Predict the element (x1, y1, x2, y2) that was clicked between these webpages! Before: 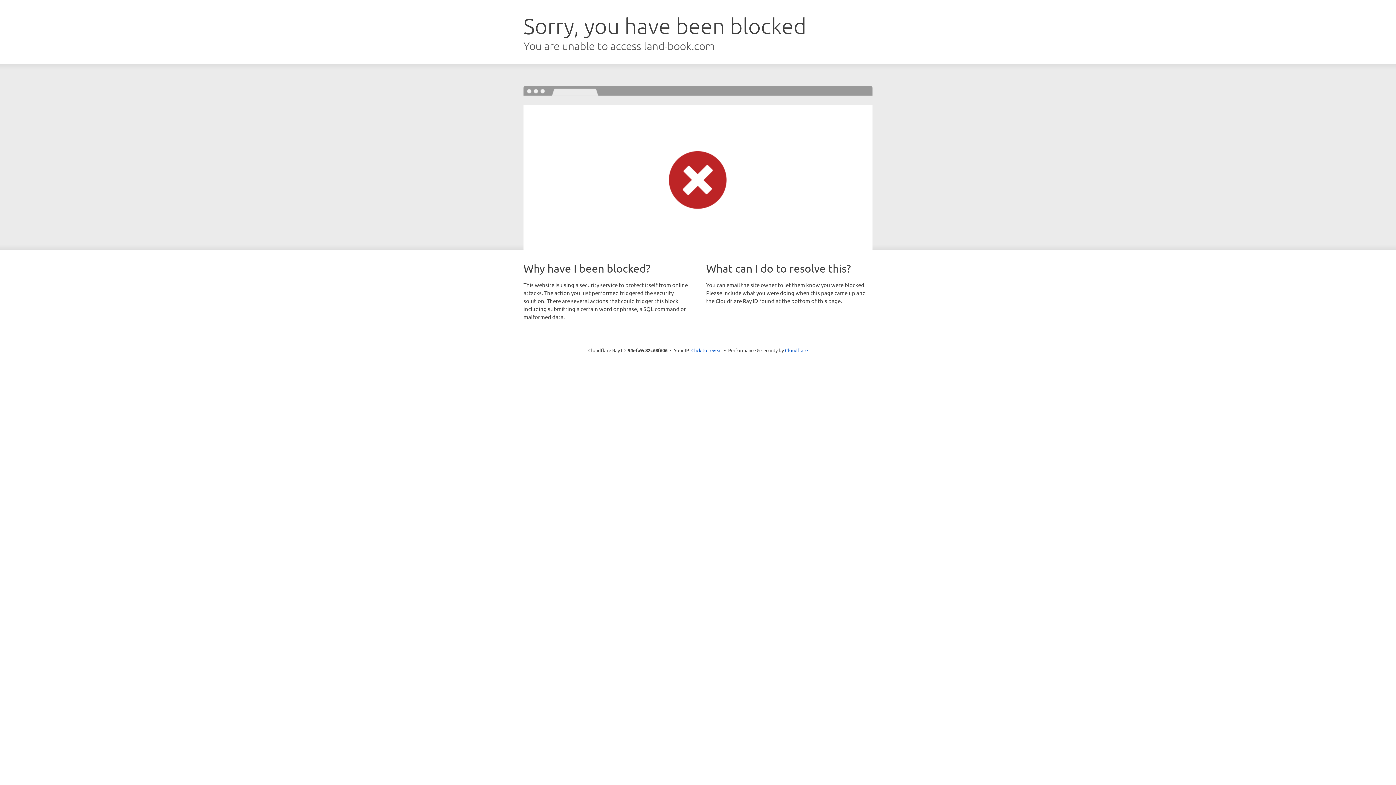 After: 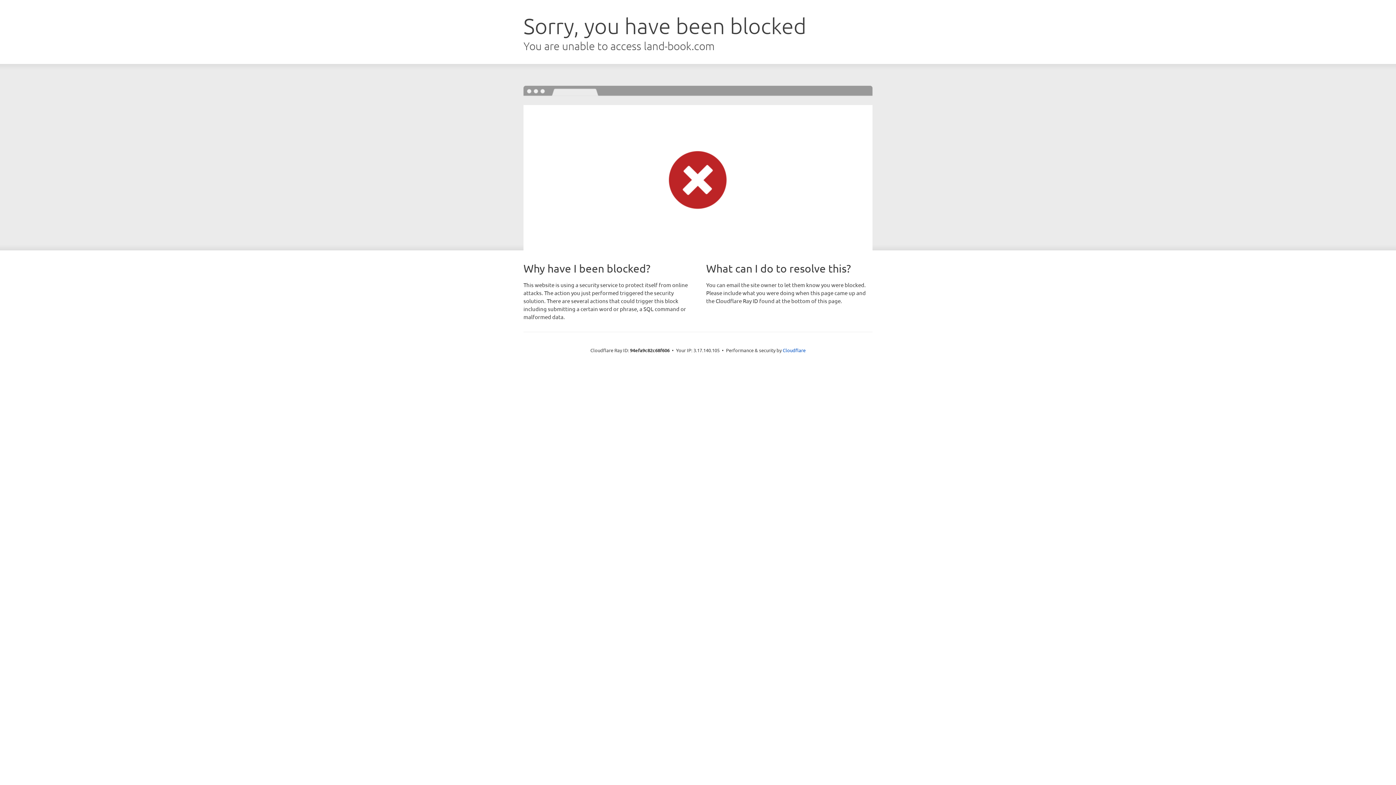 Action: label: Click to reveal bbox: (691, 346, 722, 353)